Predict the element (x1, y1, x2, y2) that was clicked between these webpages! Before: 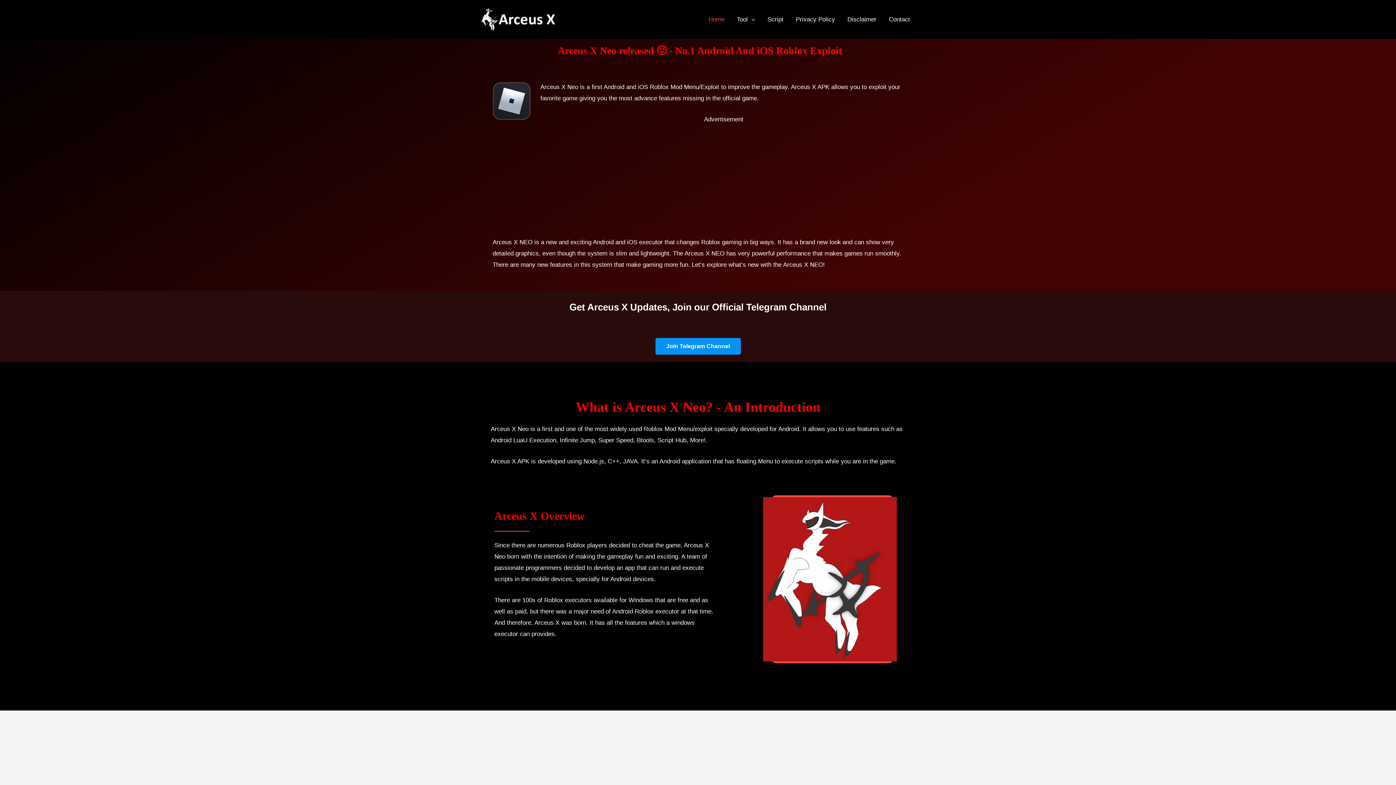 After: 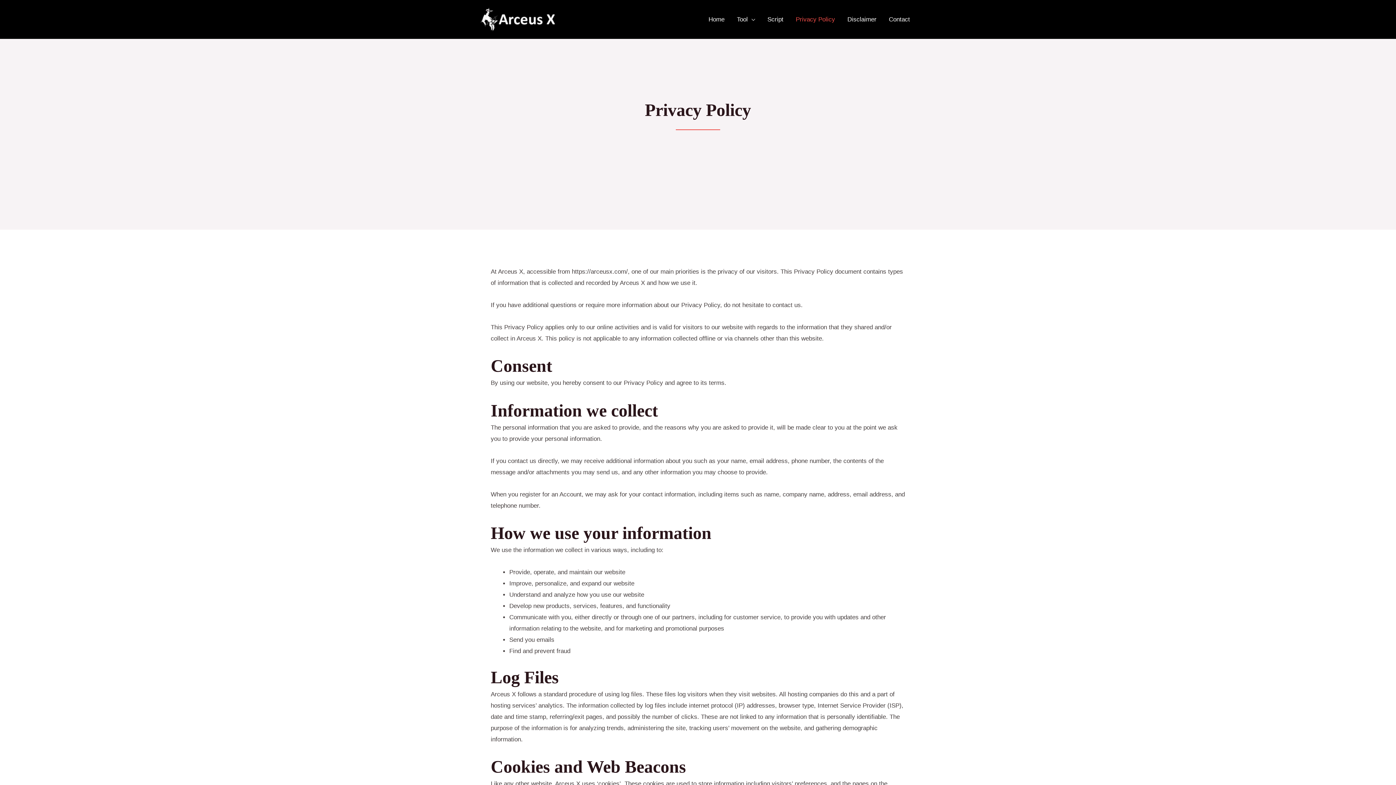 Action: bbox: (789, 6, 841, 32) label: Privacy Policy